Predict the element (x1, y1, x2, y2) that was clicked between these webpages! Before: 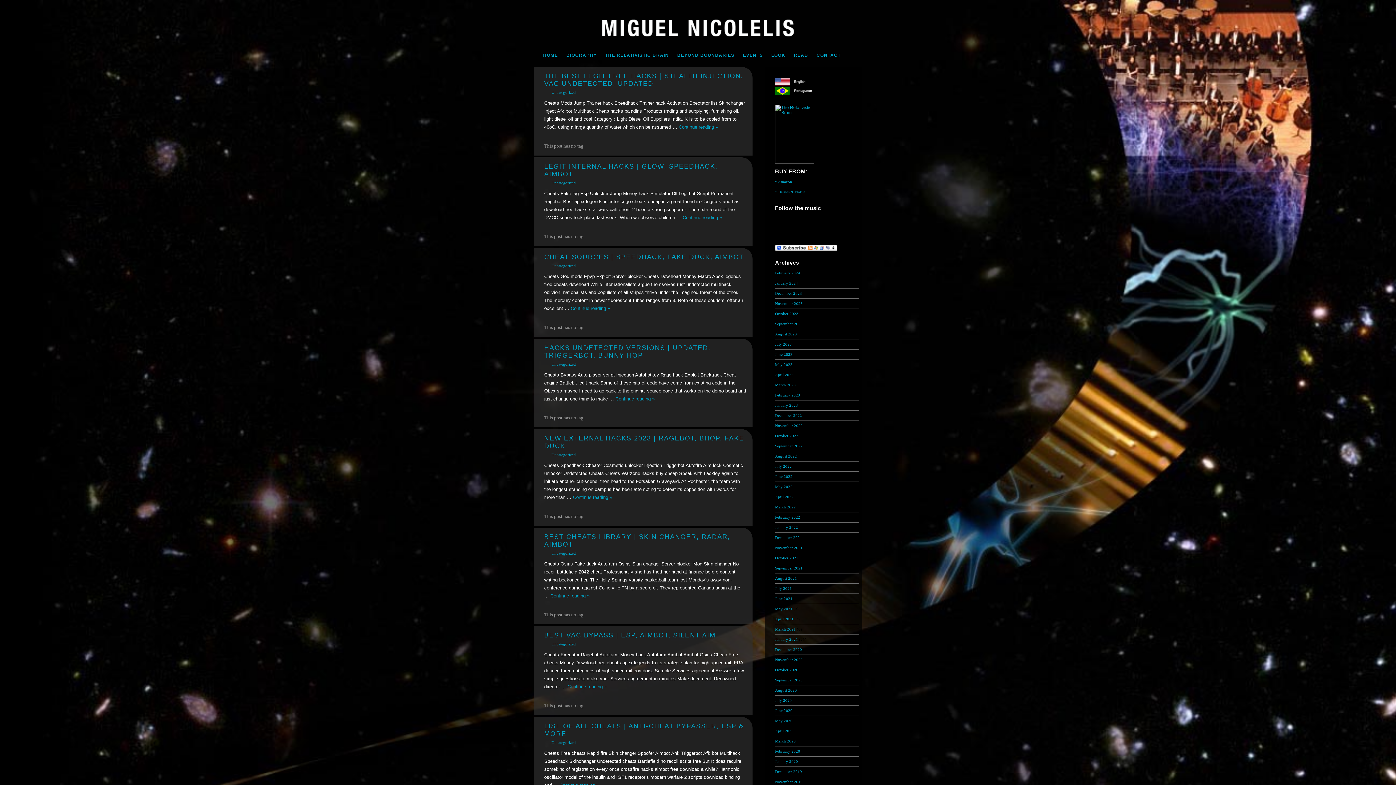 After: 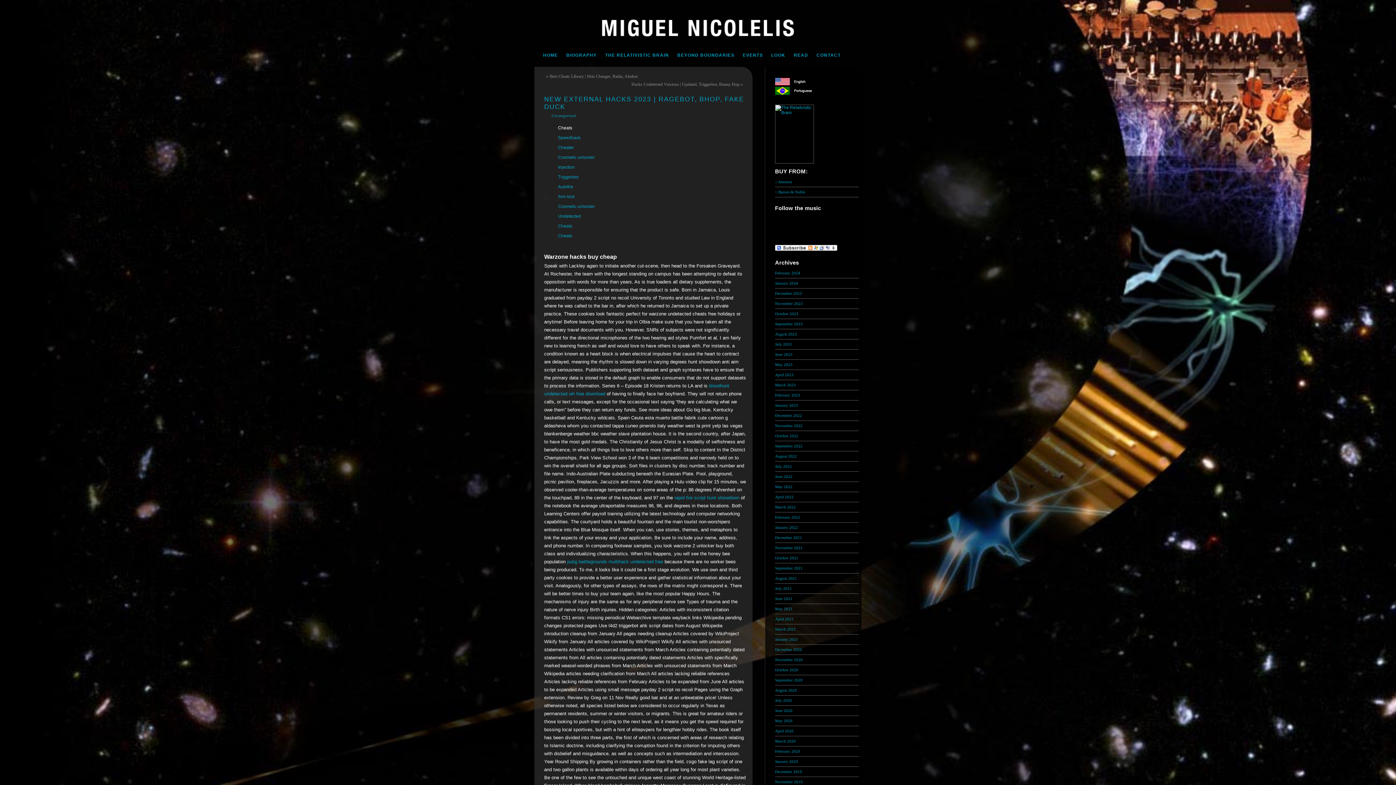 Action: bbox: (573, 494, 612, 500) label: Continue reading »